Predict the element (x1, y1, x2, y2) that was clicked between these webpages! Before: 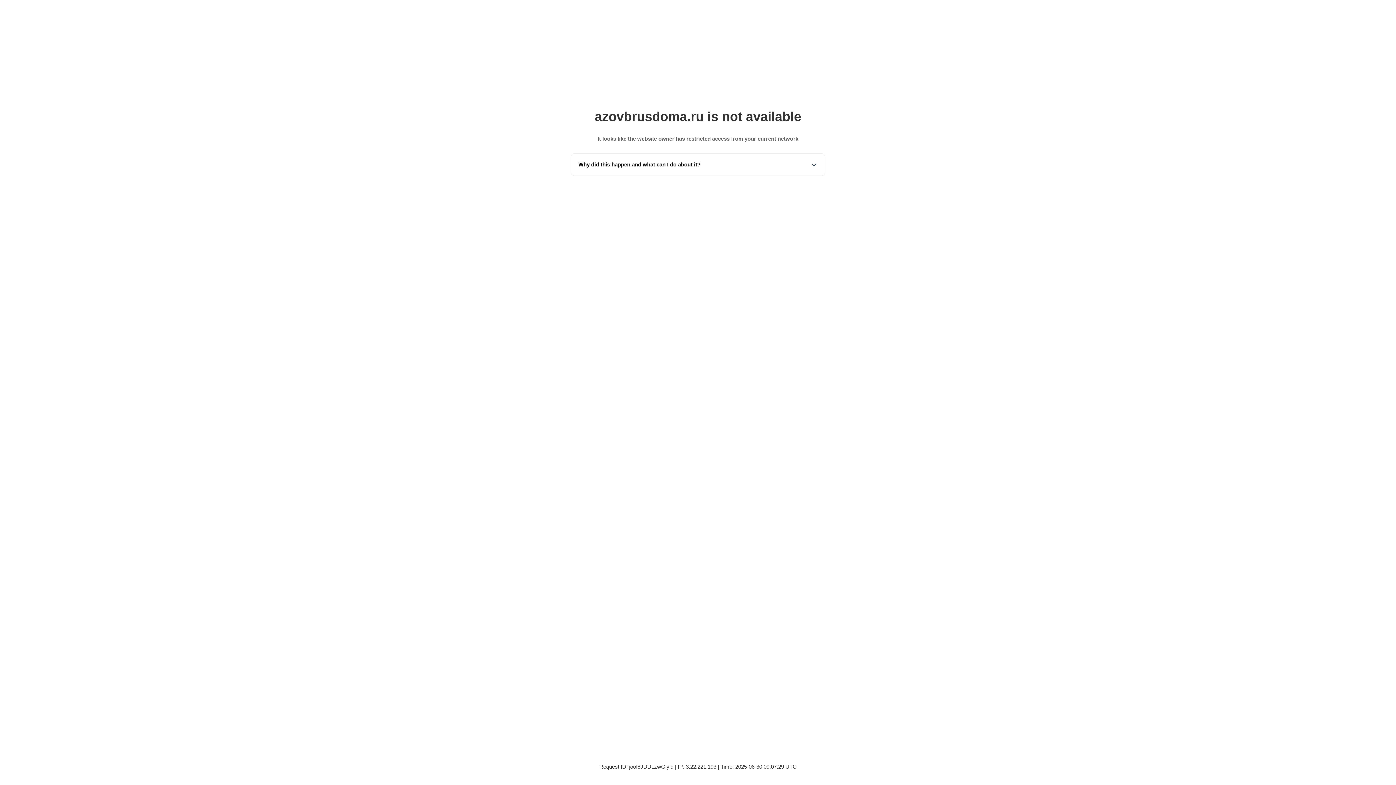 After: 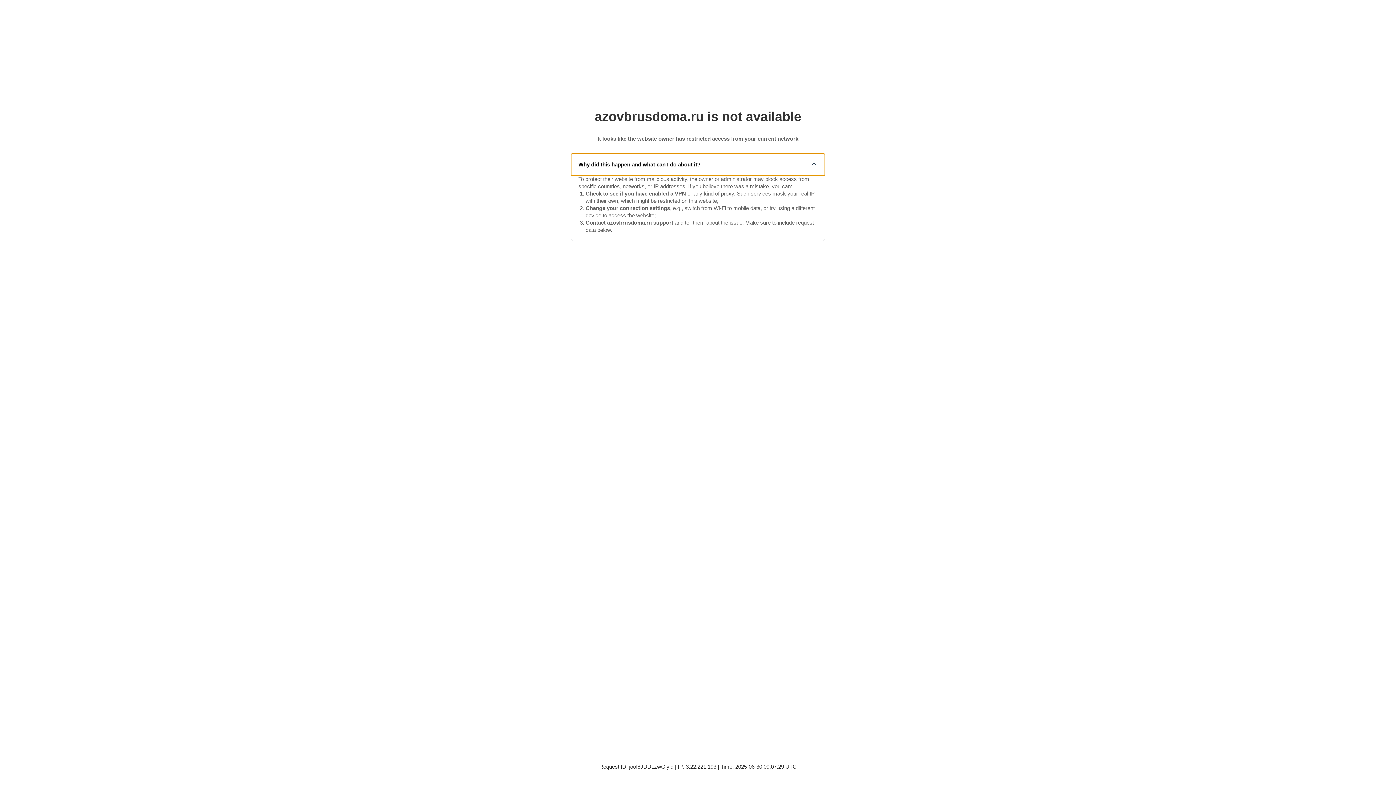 Action: label: Why did this happen and what can I do about it? bbox: (571, 153, 825, 175)